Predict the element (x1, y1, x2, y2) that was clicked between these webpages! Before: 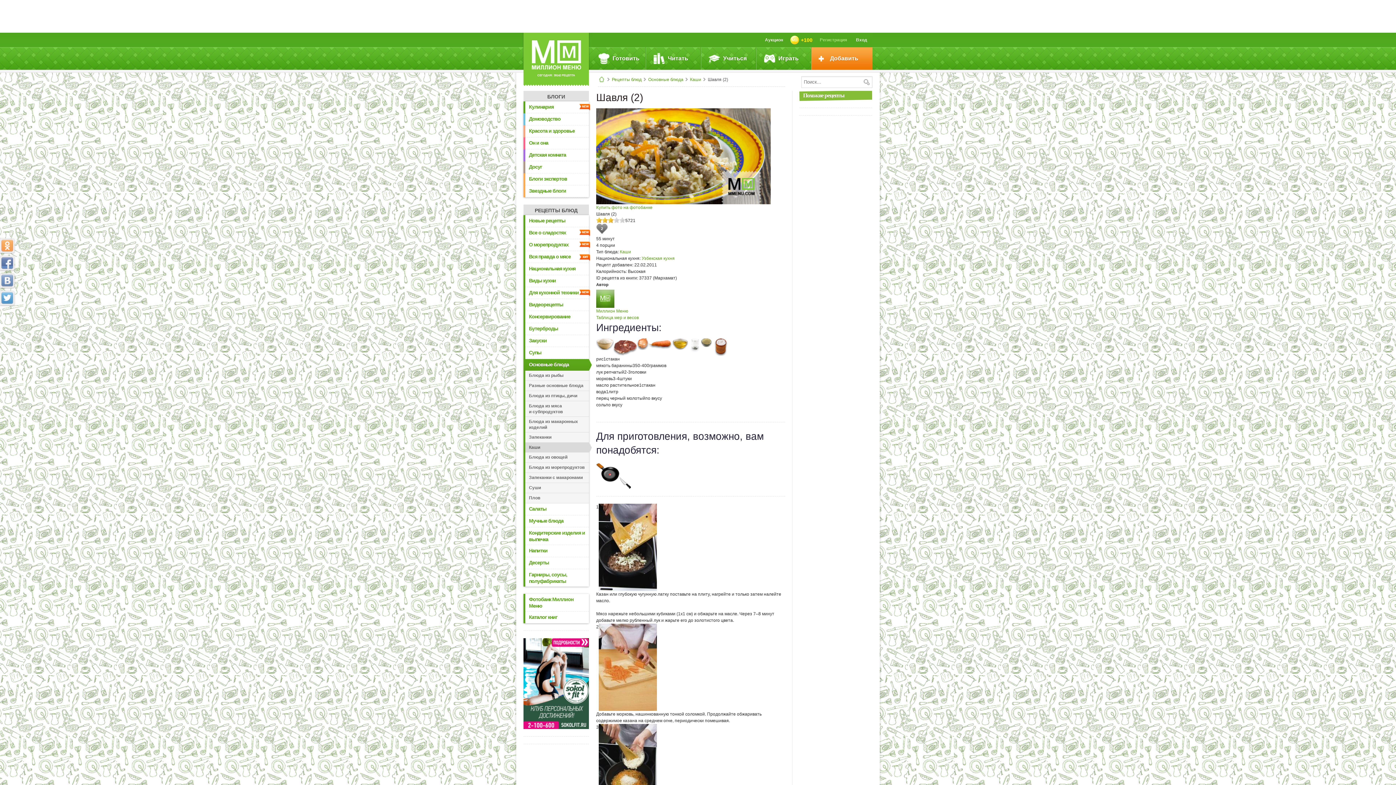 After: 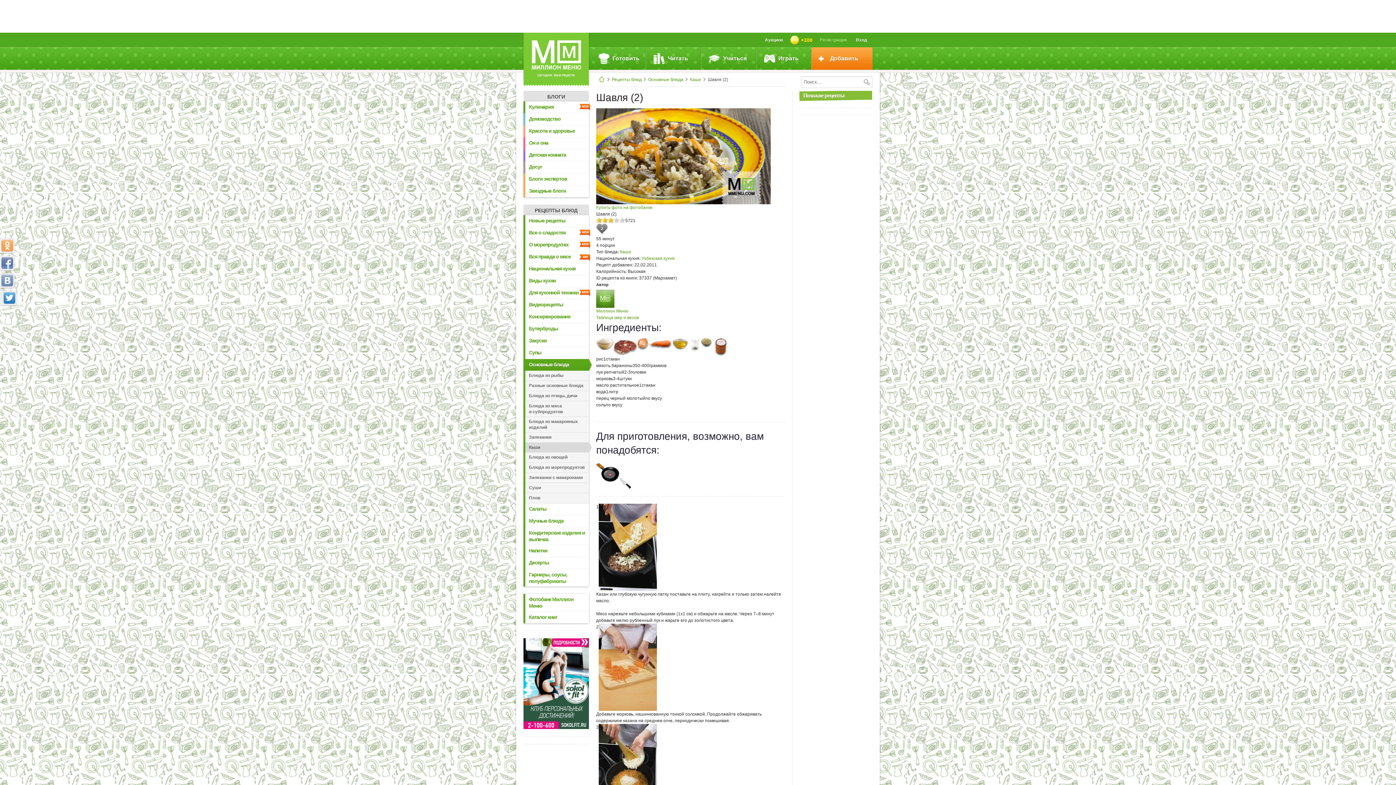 Action: bbox: (0, 290, 14, 305)